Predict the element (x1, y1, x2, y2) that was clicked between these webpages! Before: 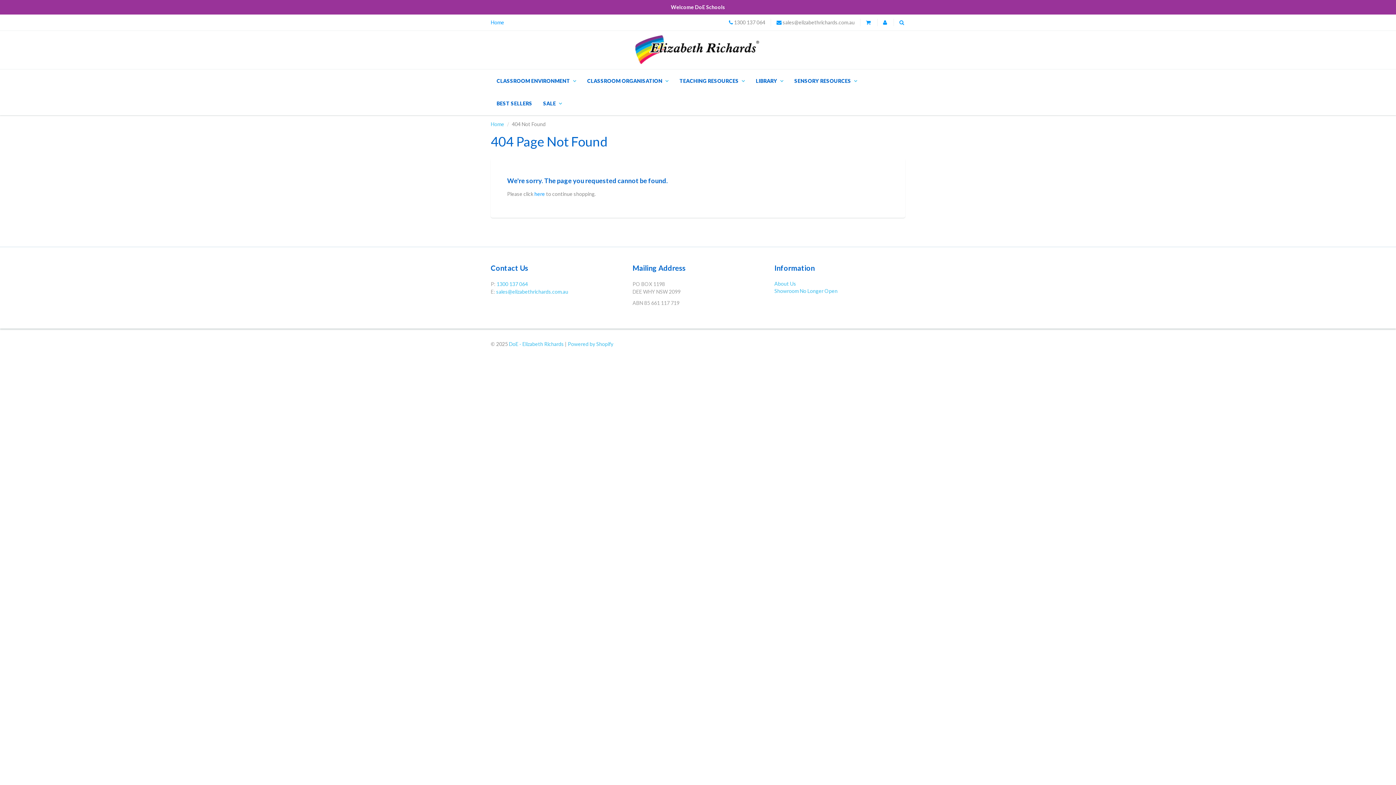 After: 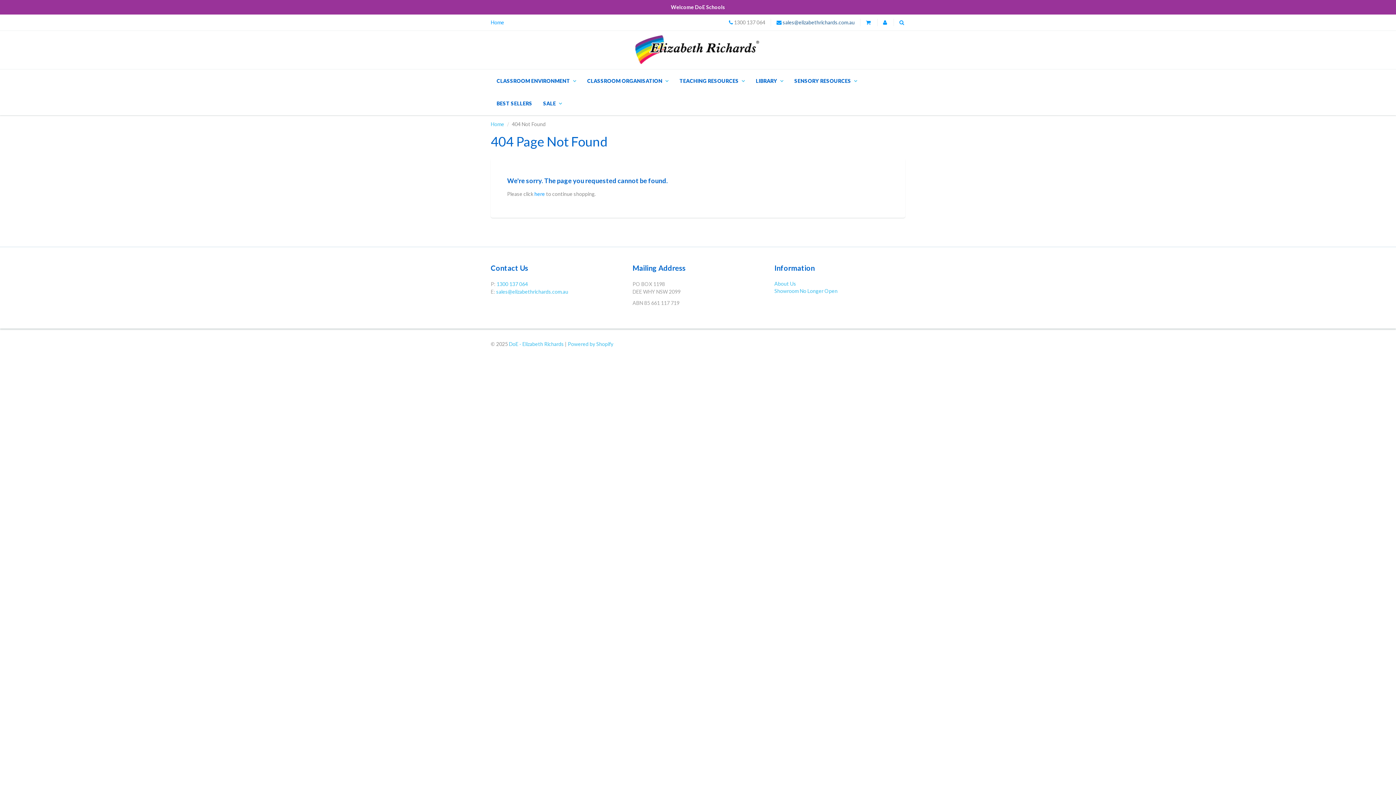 Action: label: sales@elizabethrichards.com.au bbox: (776, 18, 854, 26)